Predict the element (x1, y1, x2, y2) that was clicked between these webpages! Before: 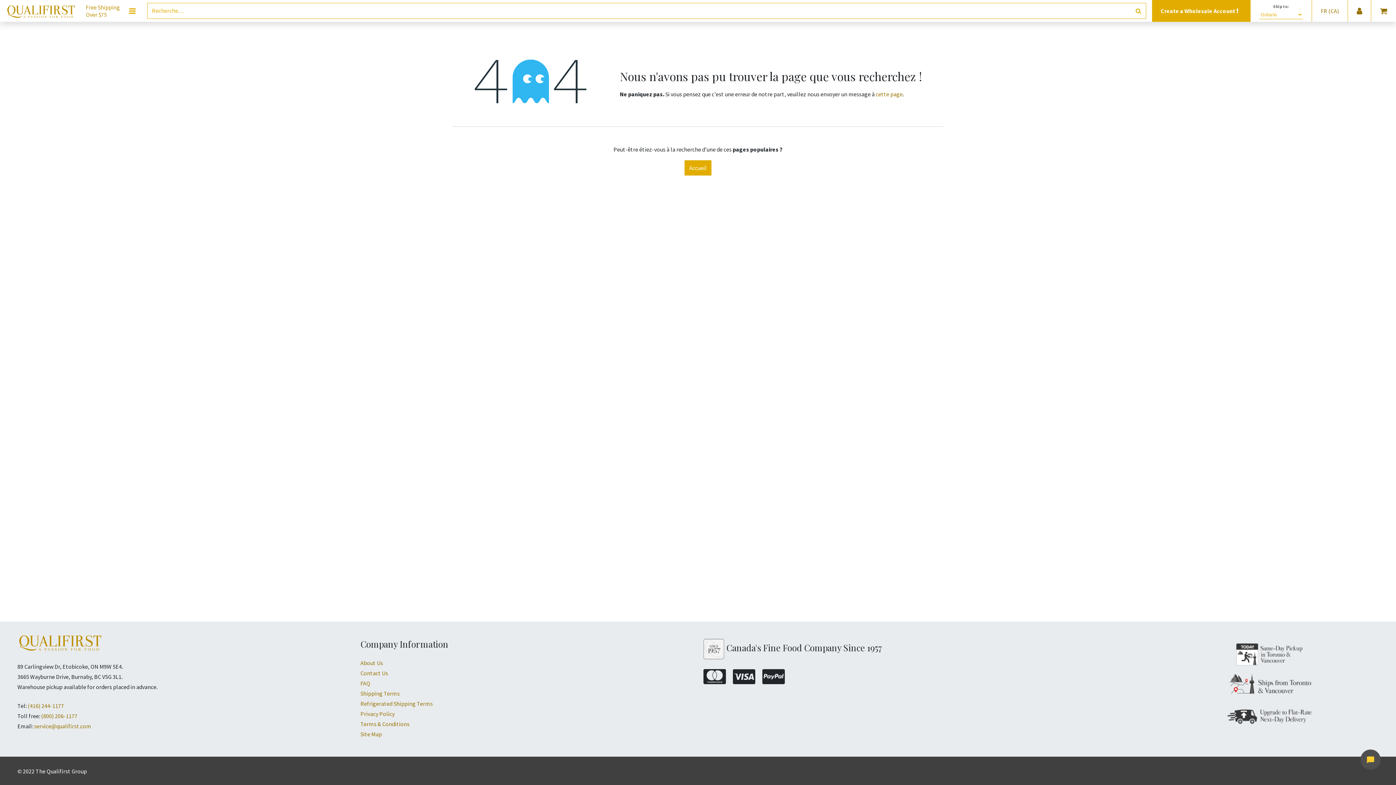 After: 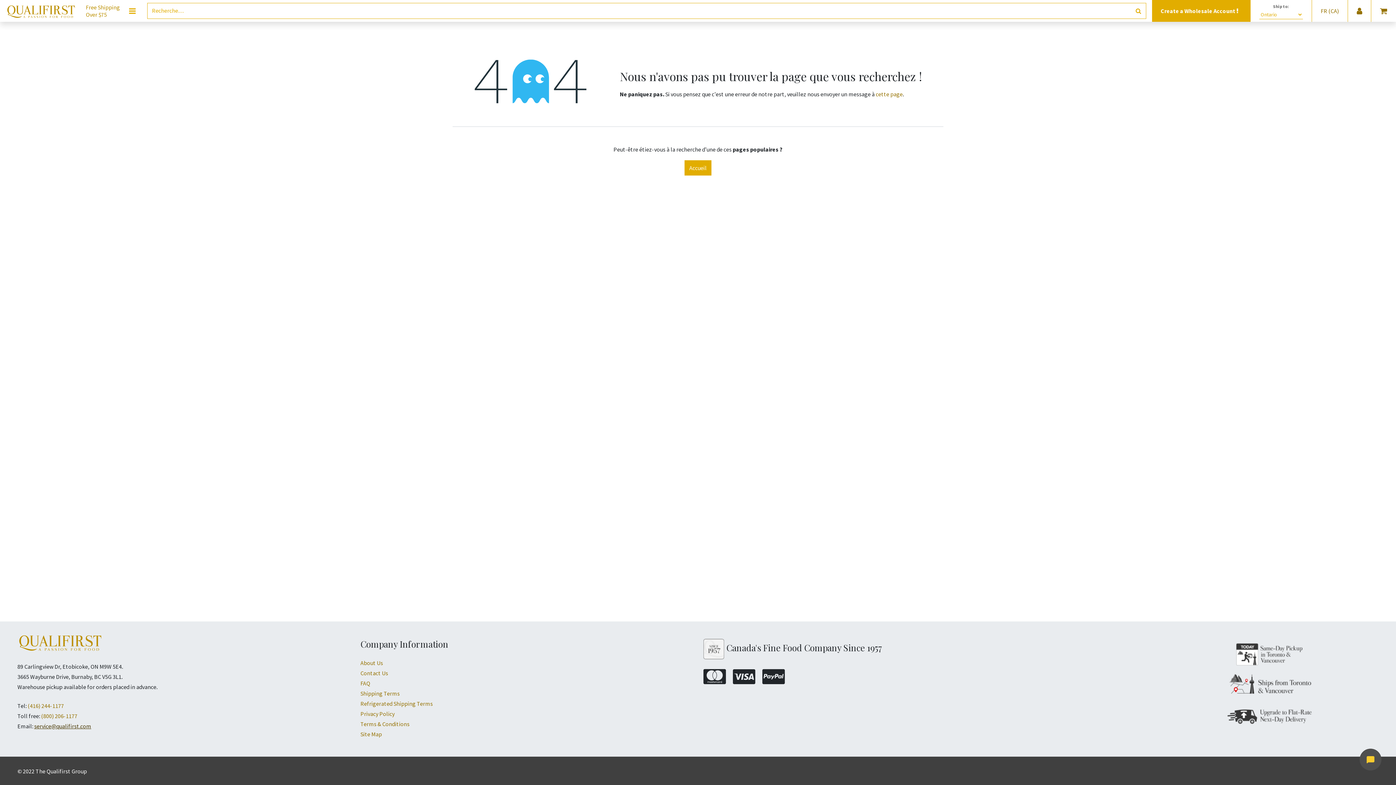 Action: bbox: (34, 722, 91, 730) label: service@qualifirst.com